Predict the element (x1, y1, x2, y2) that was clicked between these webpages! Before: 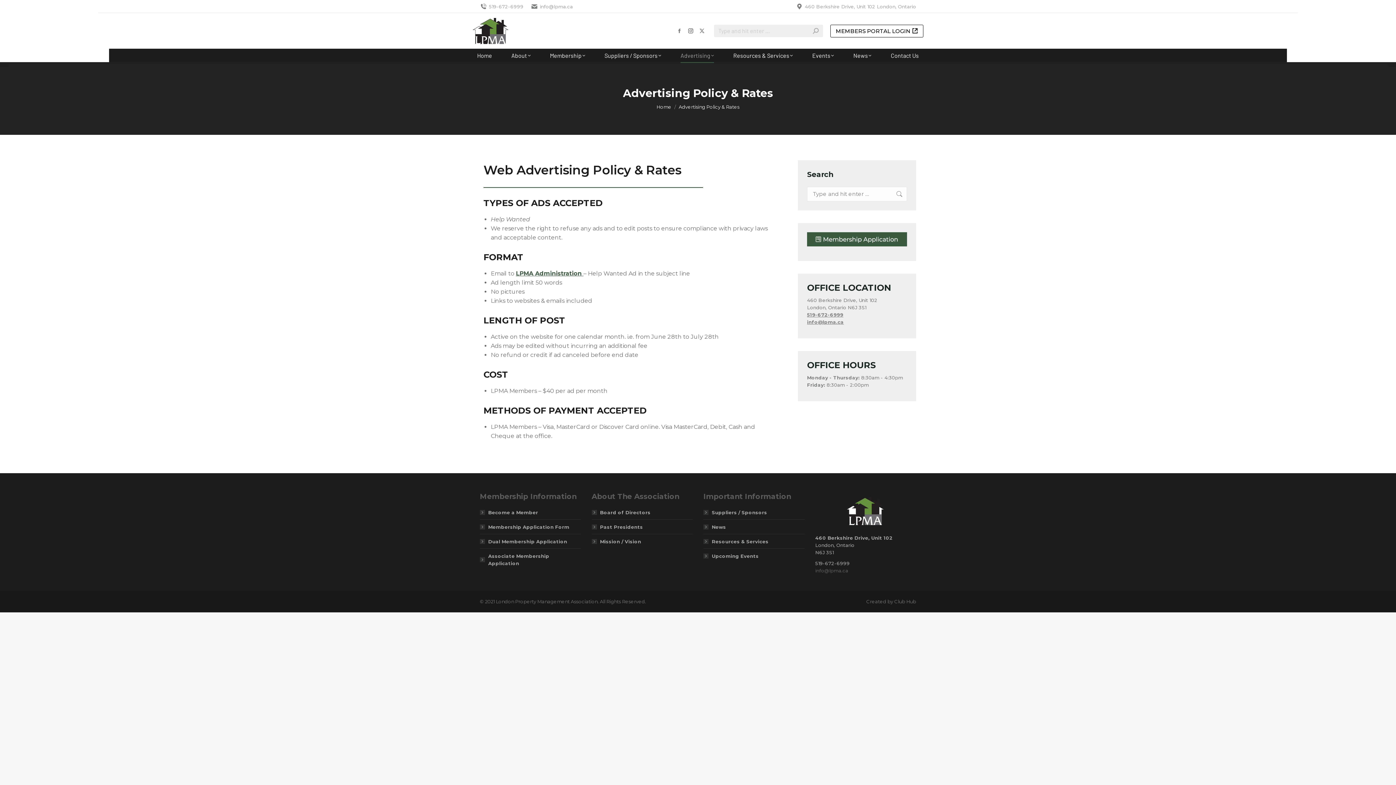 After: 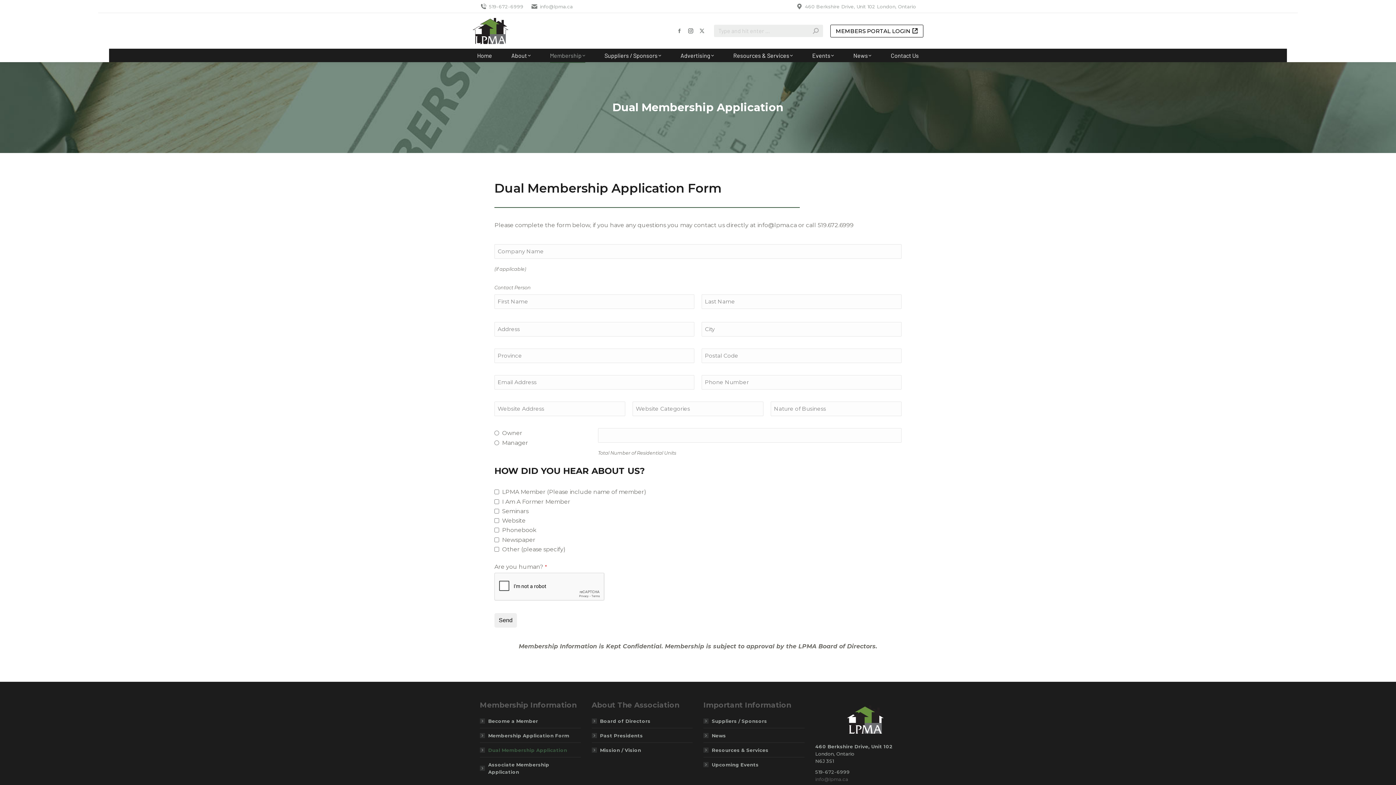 Action: label: Dual Membership Application bbox: (480, 538, 567, 545)